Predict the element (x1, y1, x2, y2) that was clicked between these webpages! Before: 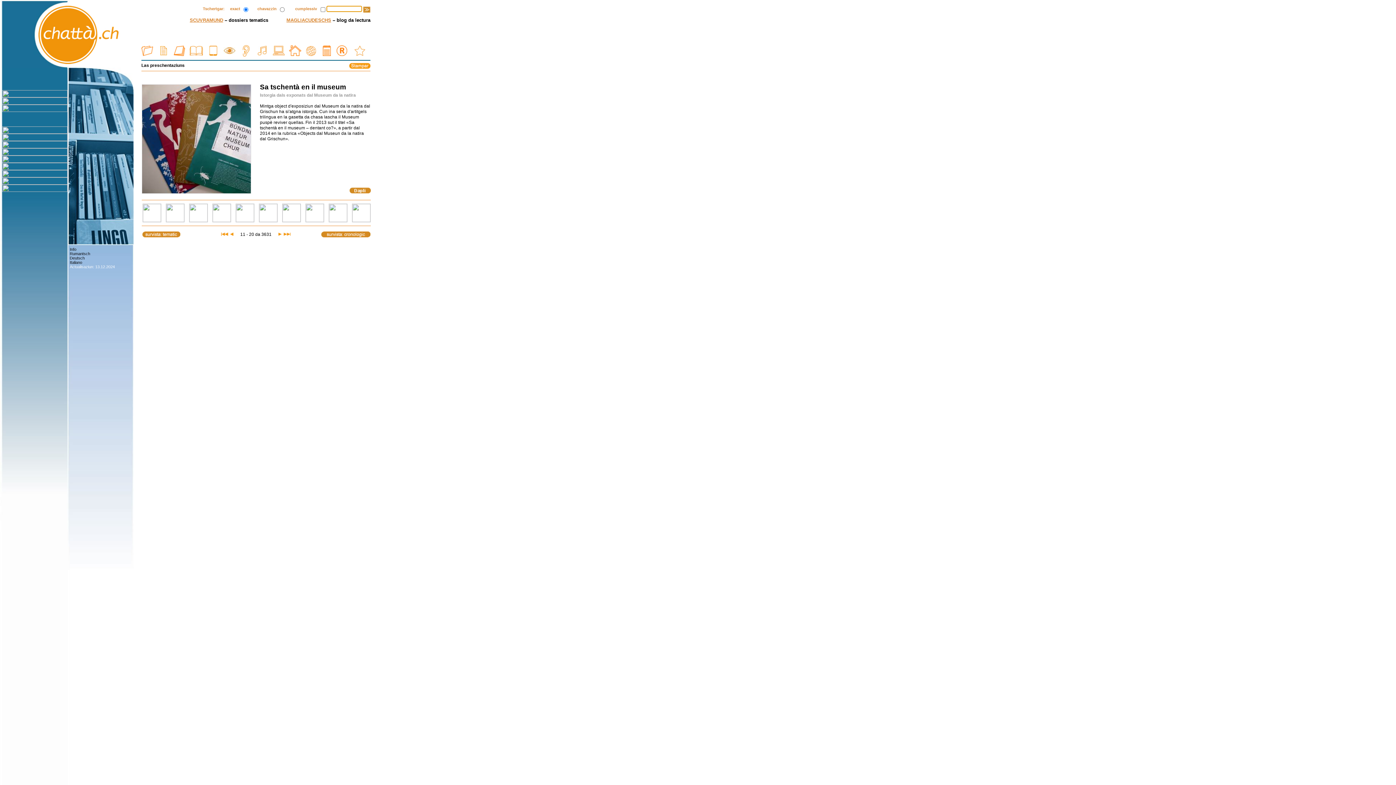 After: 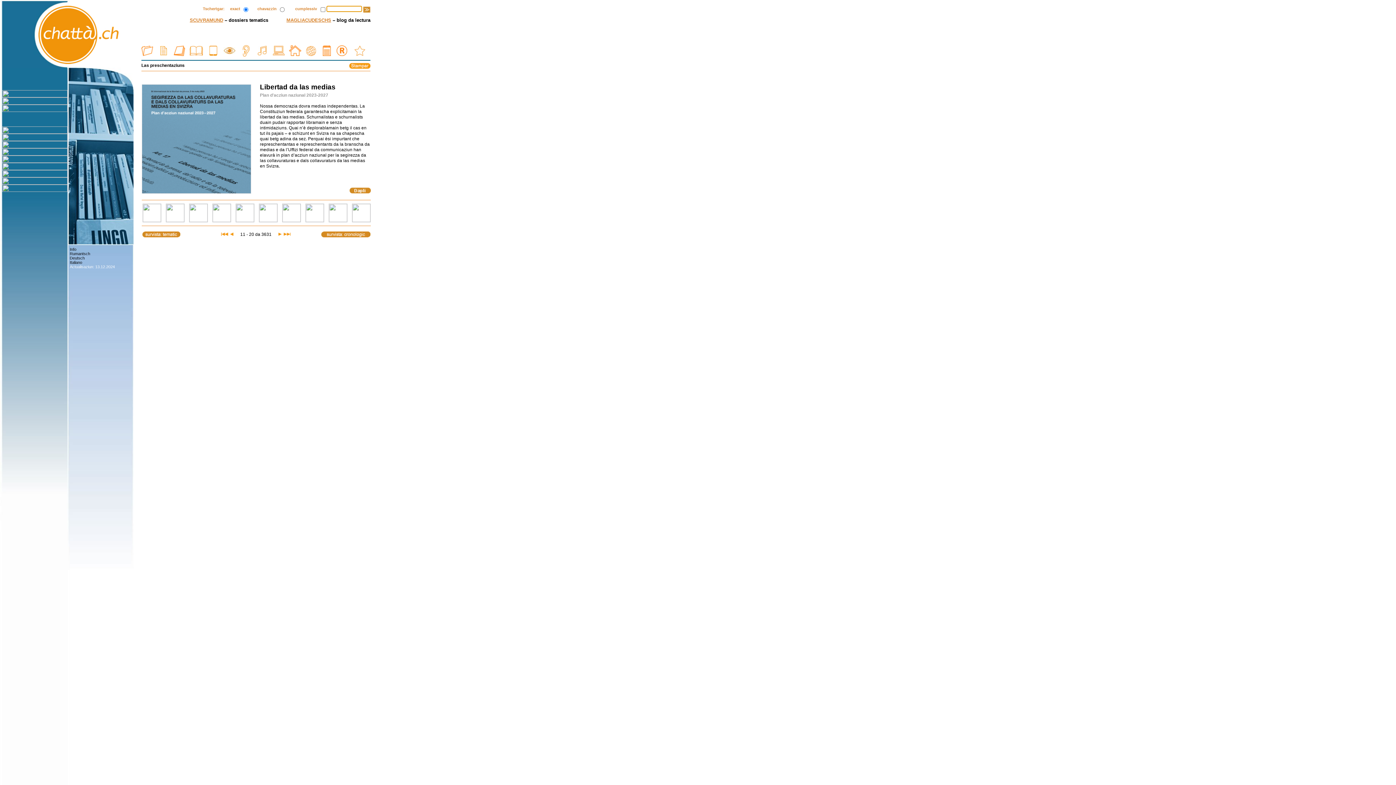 Action: bbox: (328, 203, 347, 222)